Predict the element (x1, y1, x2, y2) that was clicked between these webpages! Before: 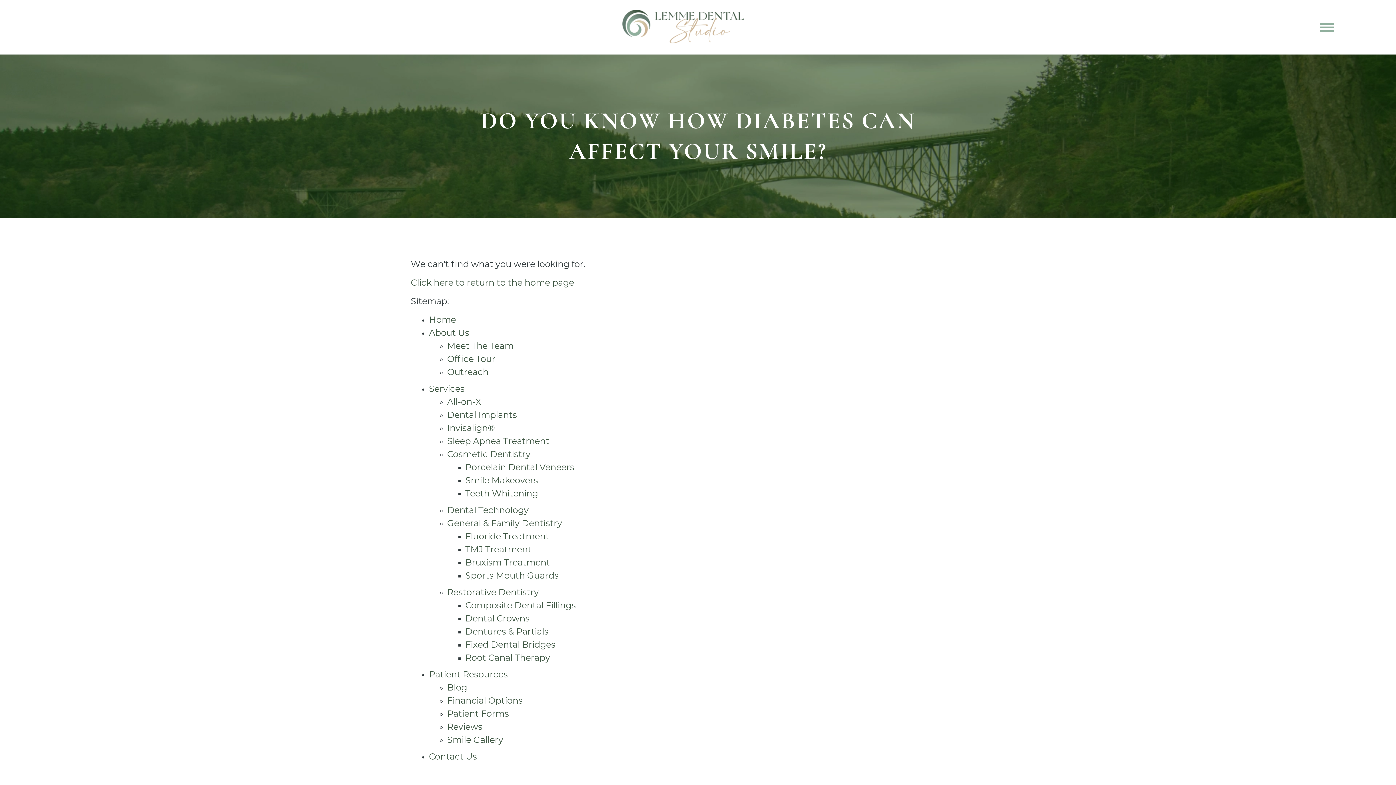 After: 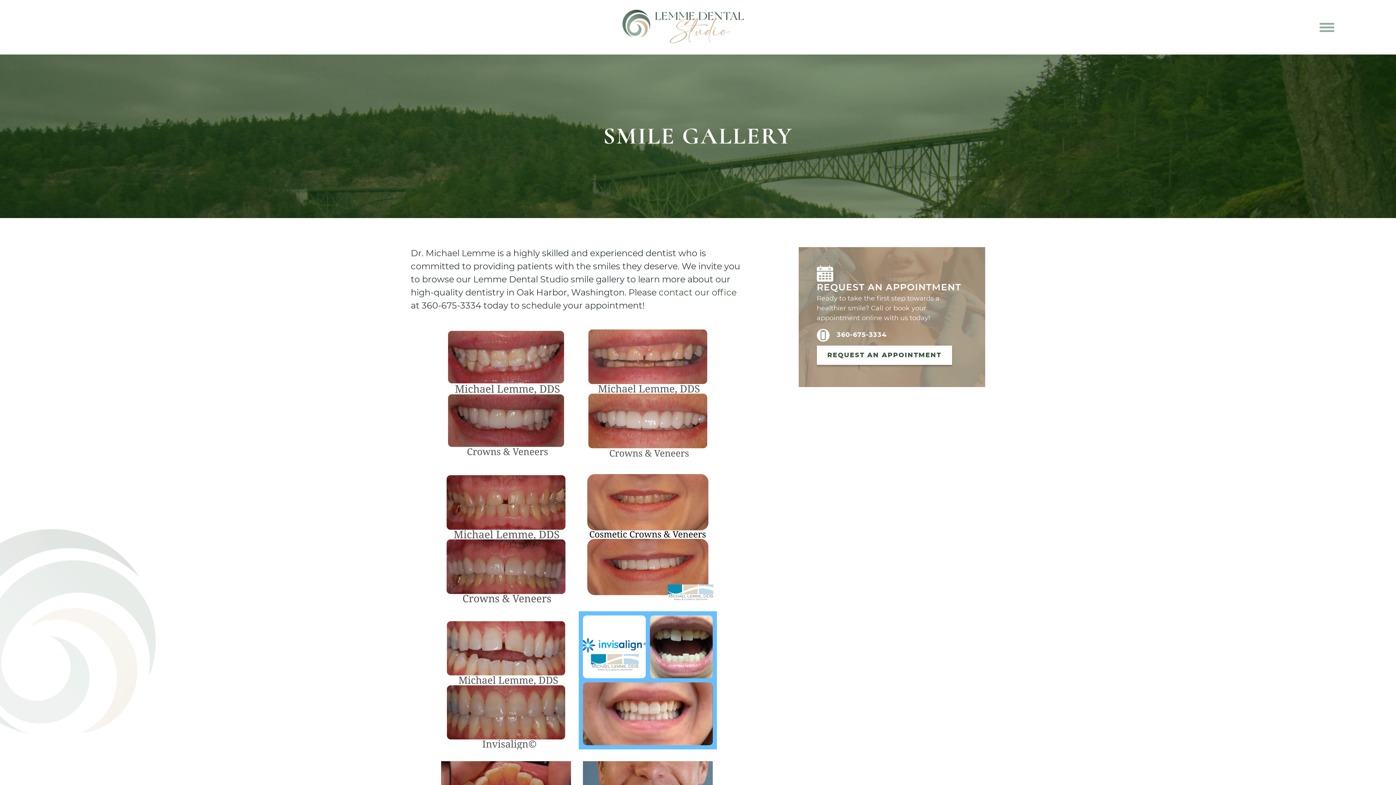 Action: bbox: (447, 736, 503, 745) label: Smile Gallery